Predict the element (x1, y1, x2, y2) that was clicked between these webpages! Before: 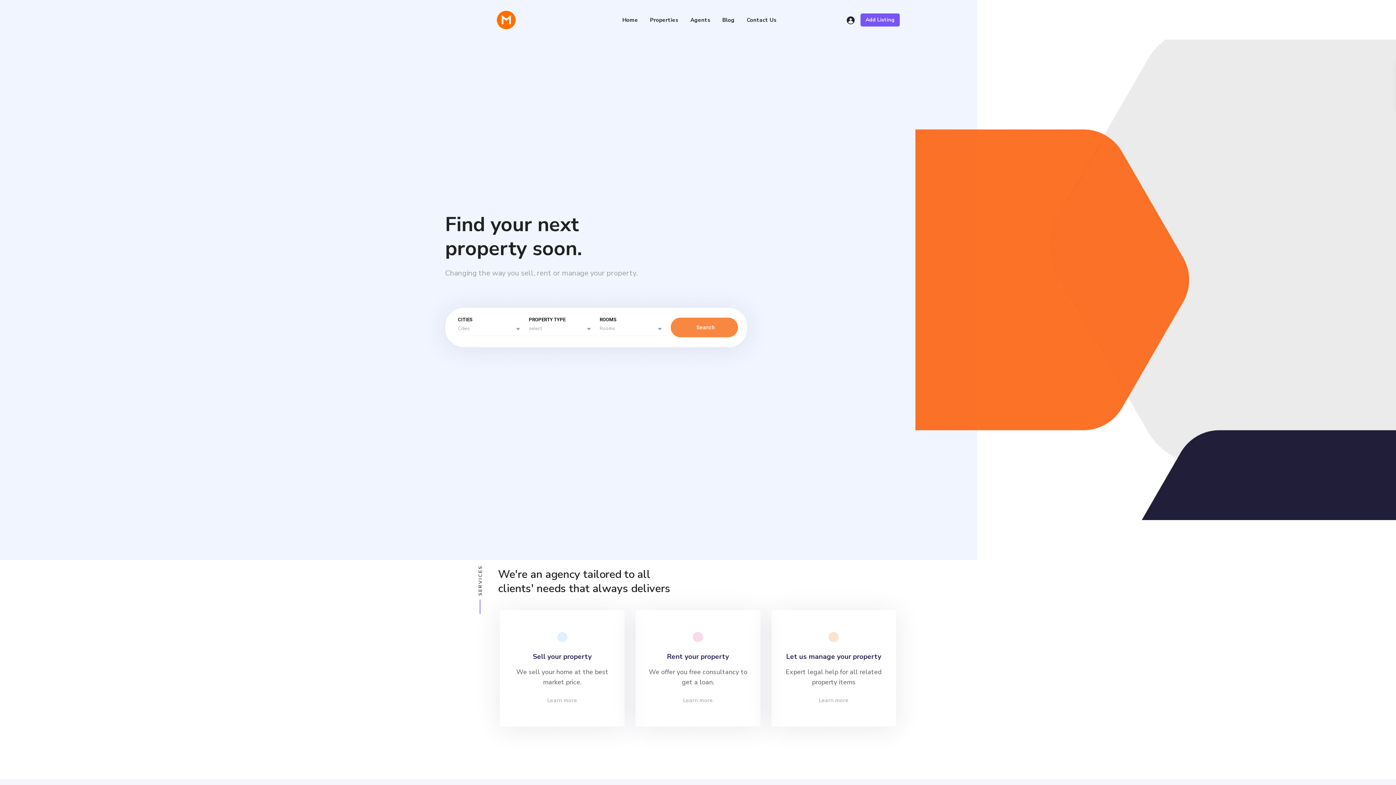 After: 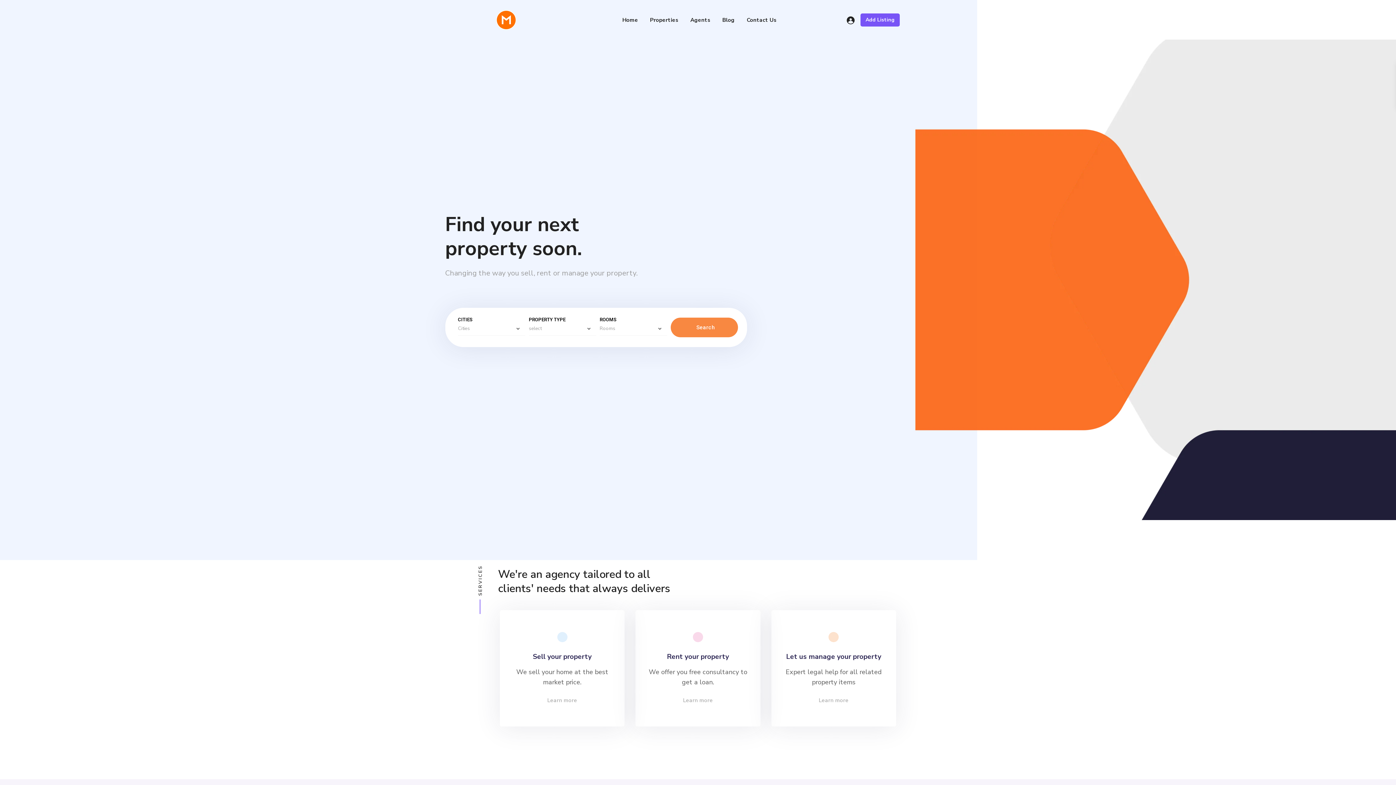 Action: label: Home bbox: (614, 0, 643, 40)